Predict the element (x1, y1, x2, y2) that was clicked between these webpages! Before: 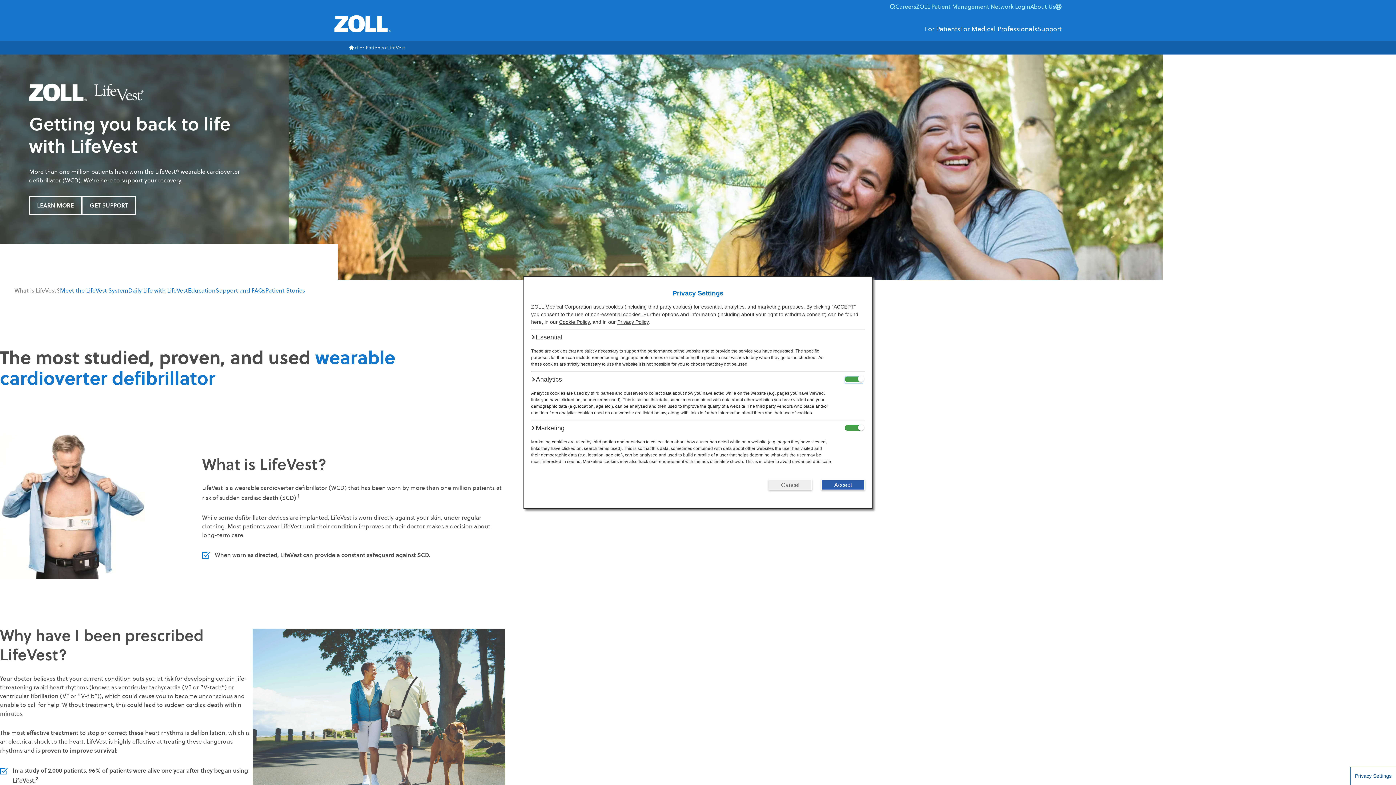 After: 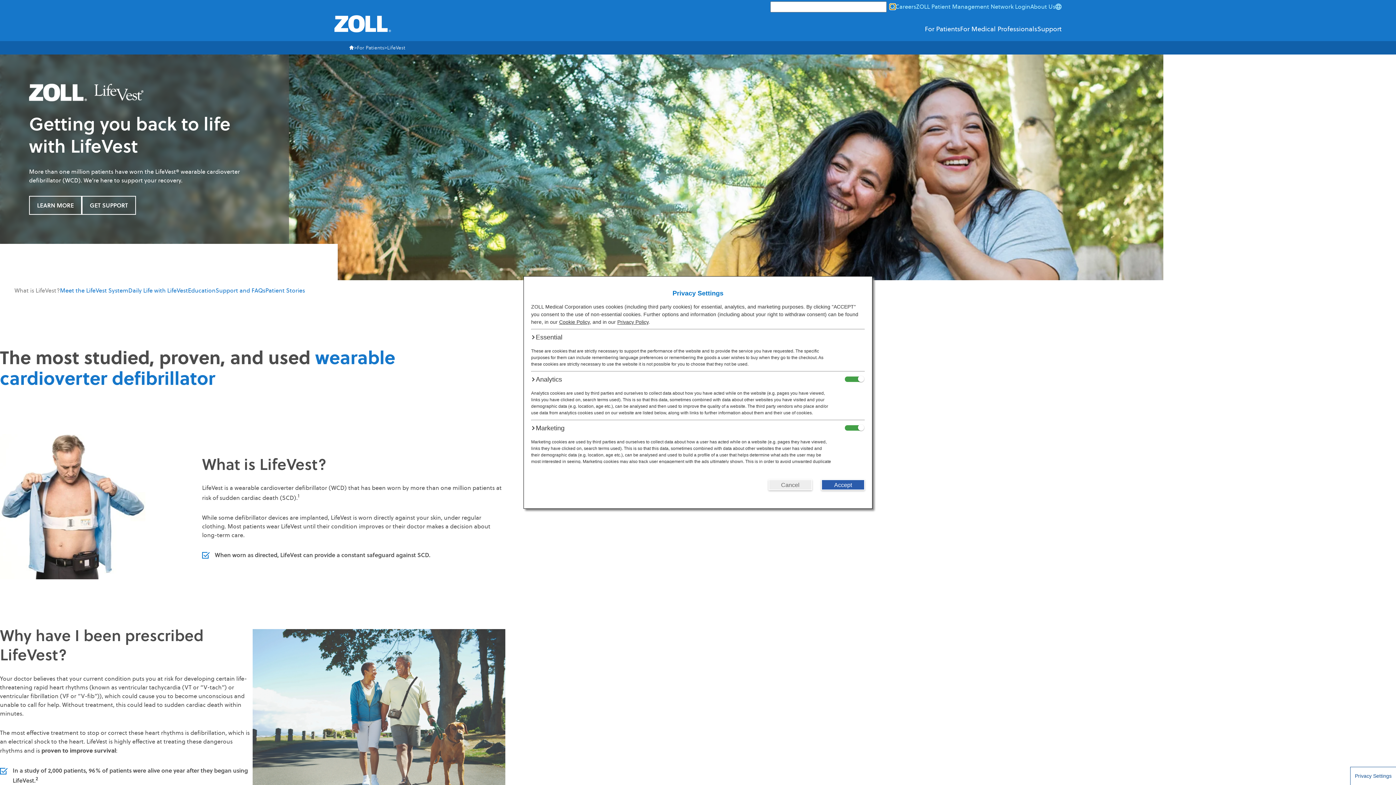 Action: bbox: (890, 4, 895, 9)